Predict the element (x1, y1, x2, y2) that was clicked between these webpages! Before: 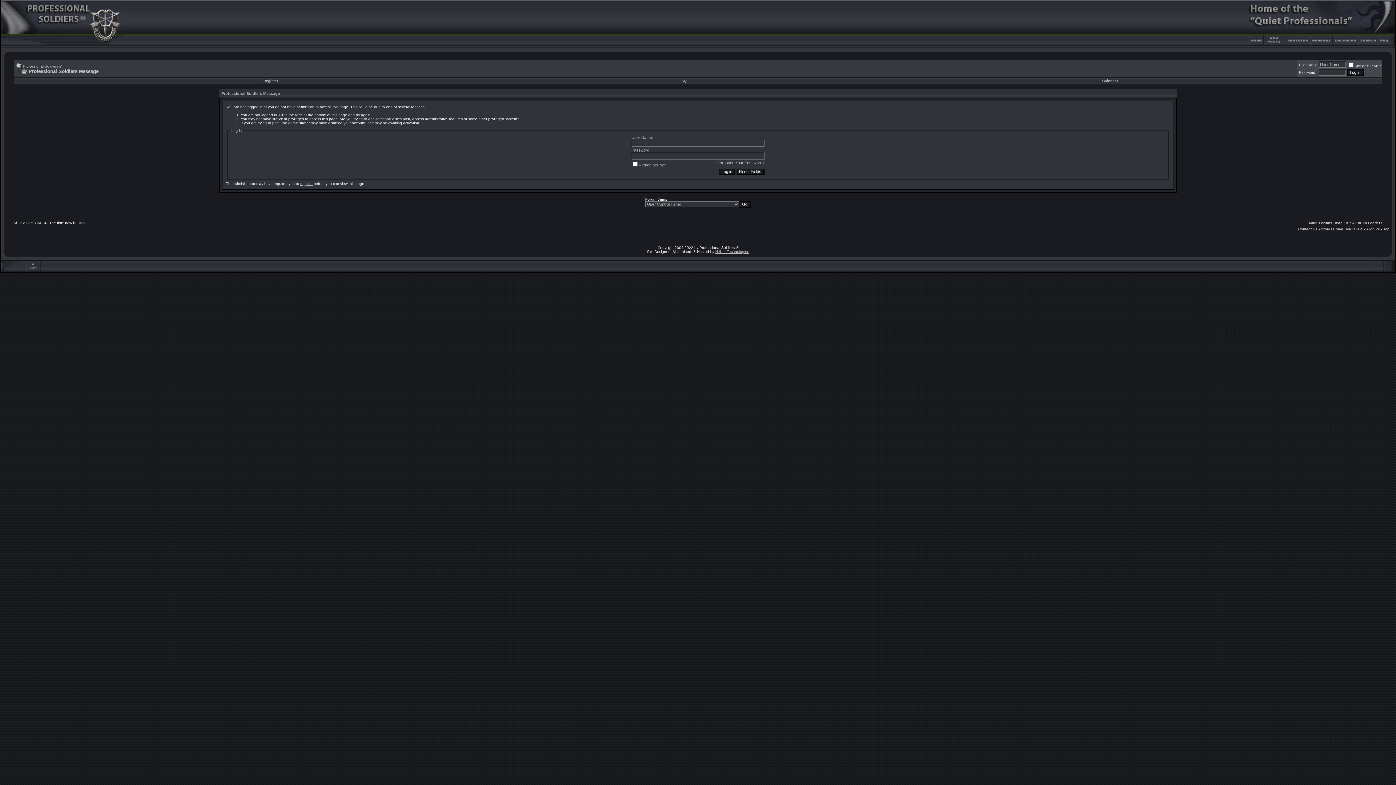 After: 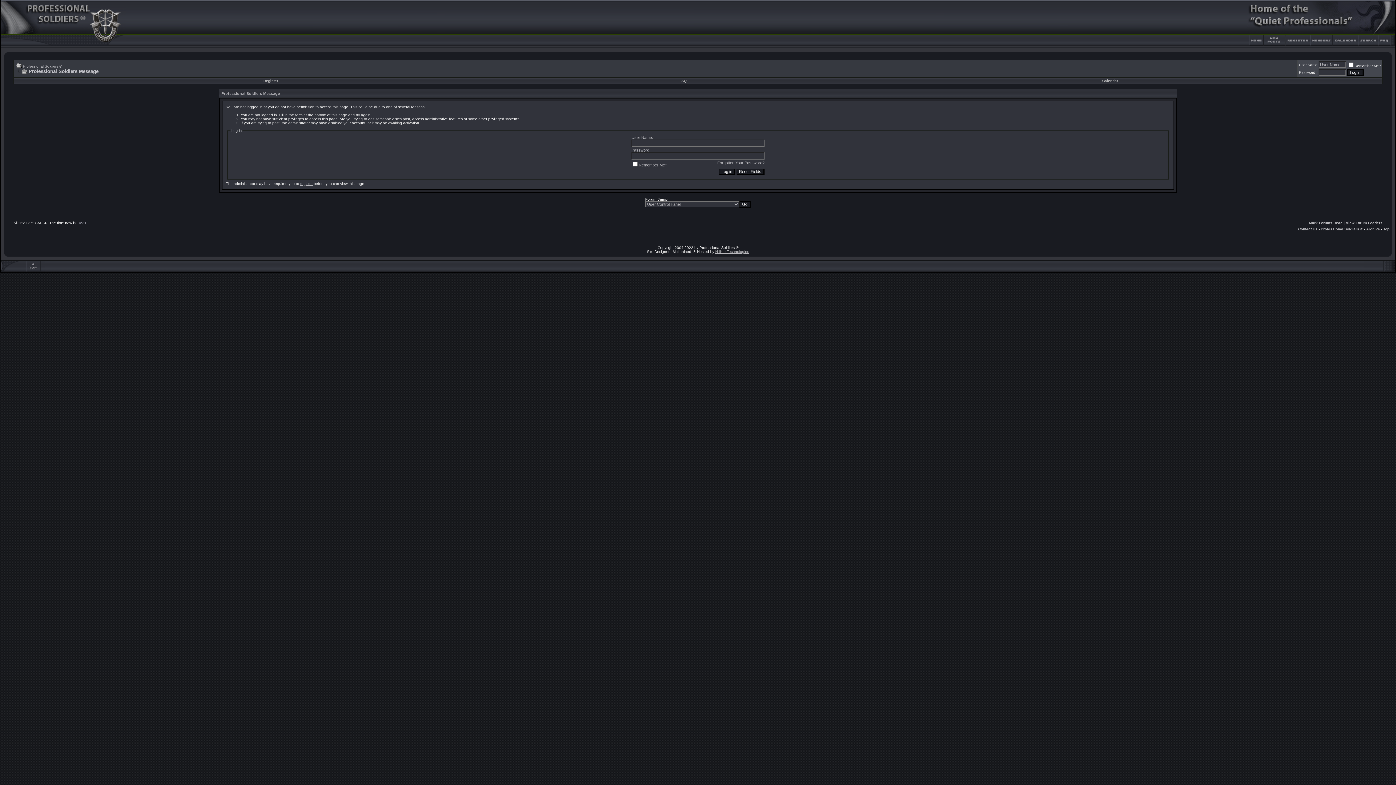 Action: bbox: (16, 68, 27, 74)